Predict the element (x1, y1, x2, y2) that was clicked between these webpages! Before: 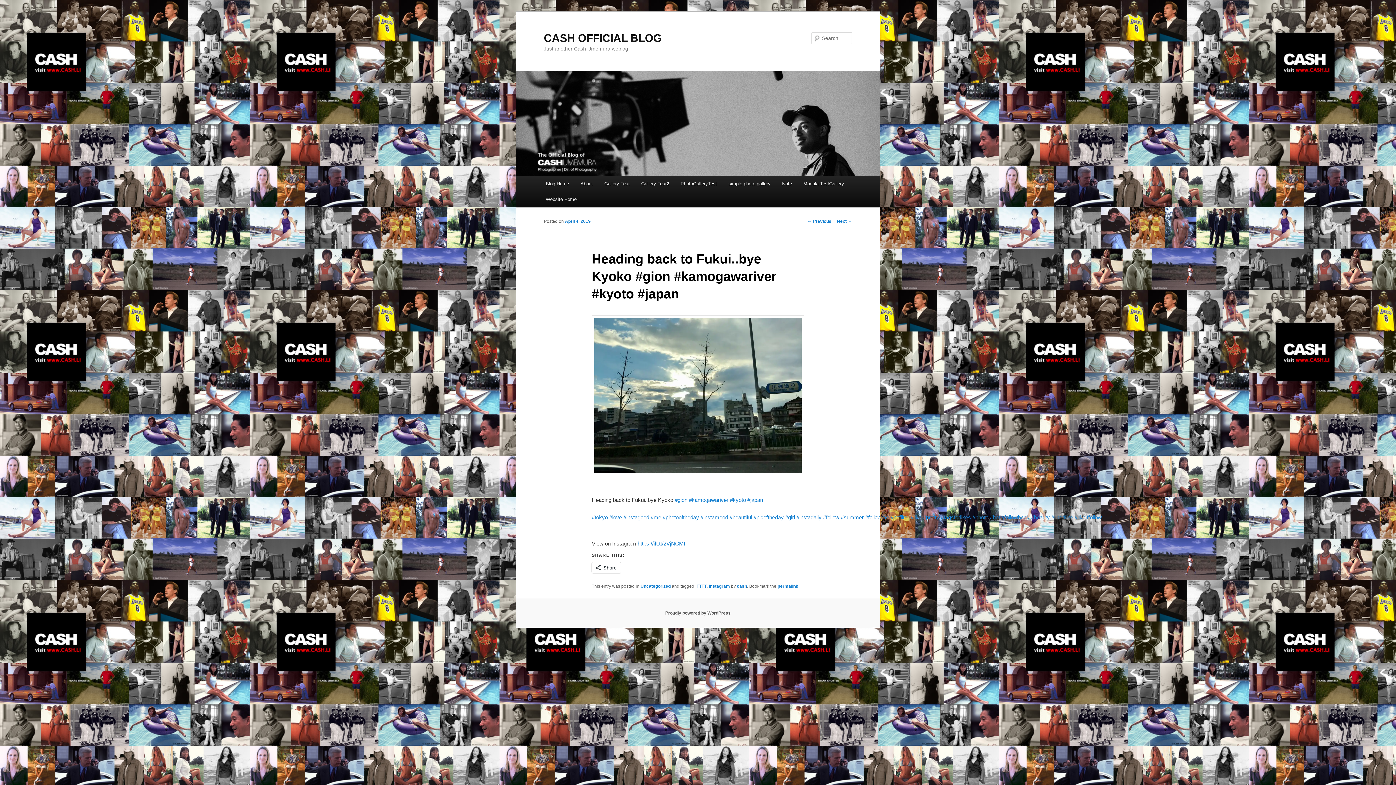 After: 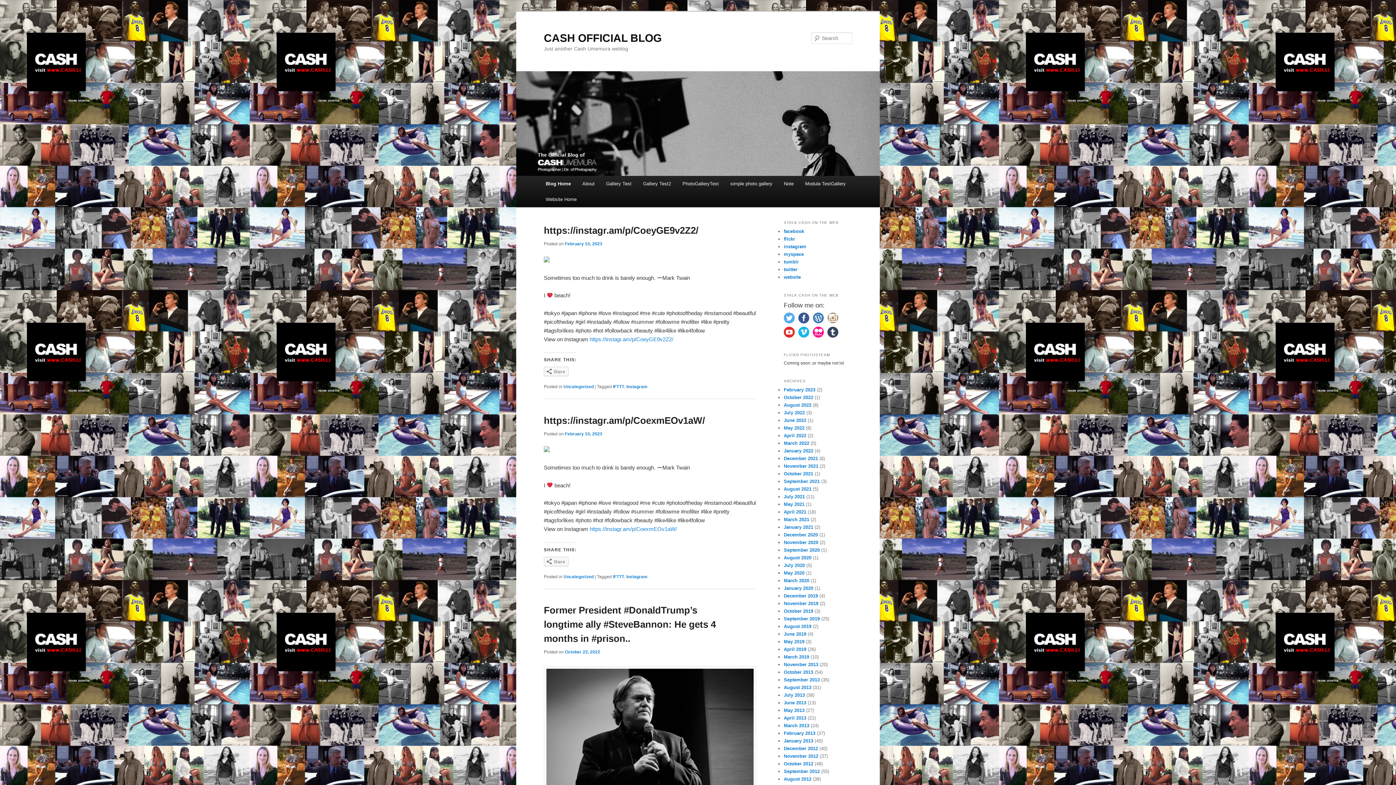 Action: bbox: (540, 176, 574, 191) label: Blog Home